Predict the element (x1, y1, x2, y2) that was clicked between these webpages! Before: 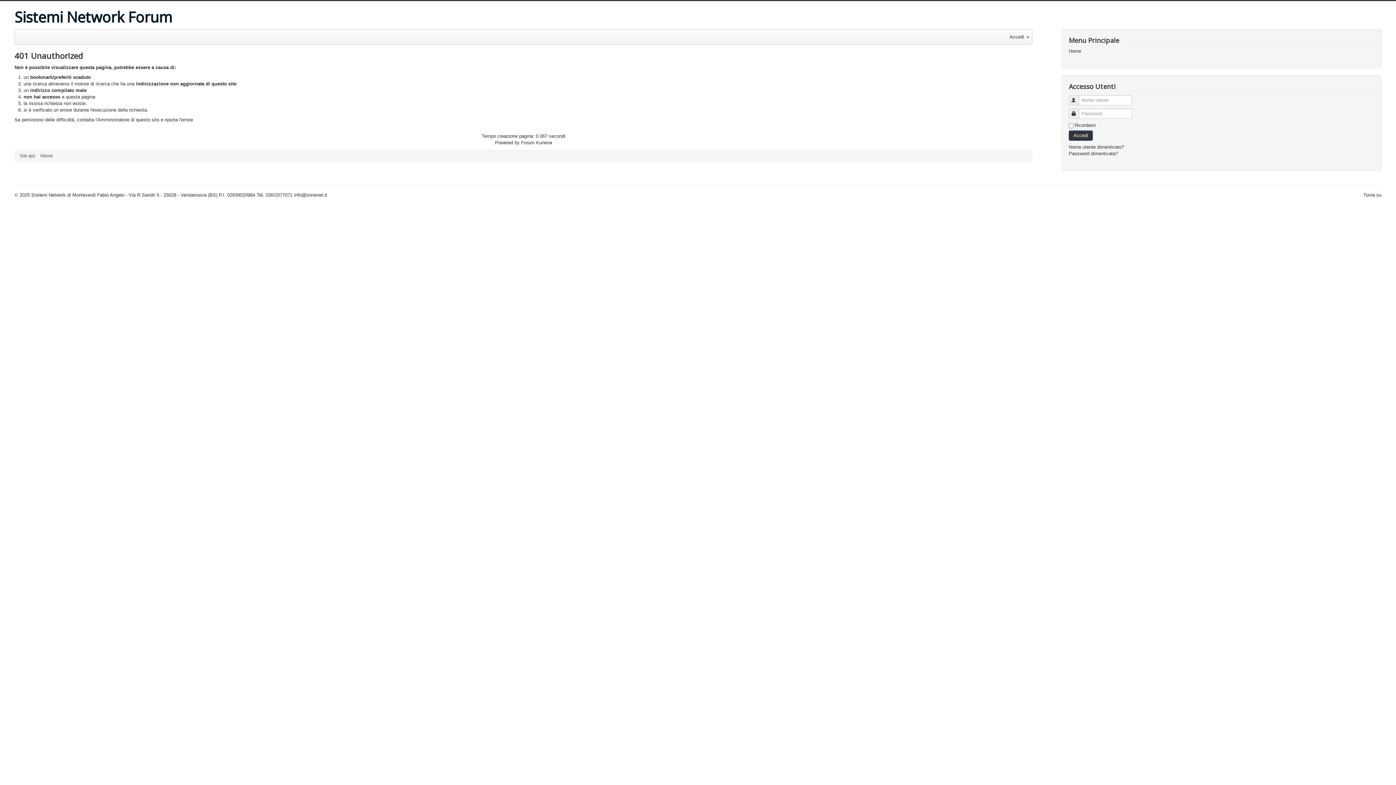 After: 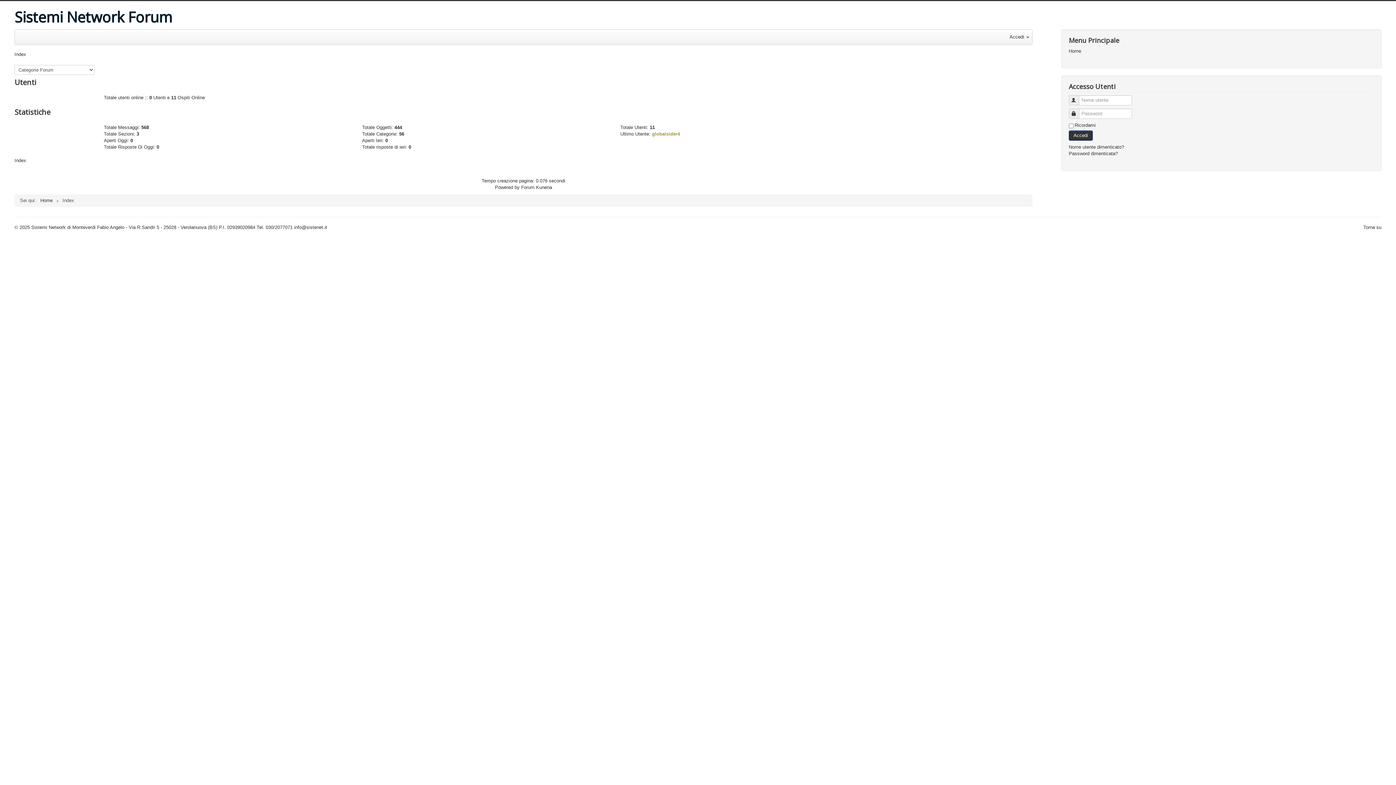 Action: label: Sistemi Network Forum bbox: (14, 8, 172, 25)